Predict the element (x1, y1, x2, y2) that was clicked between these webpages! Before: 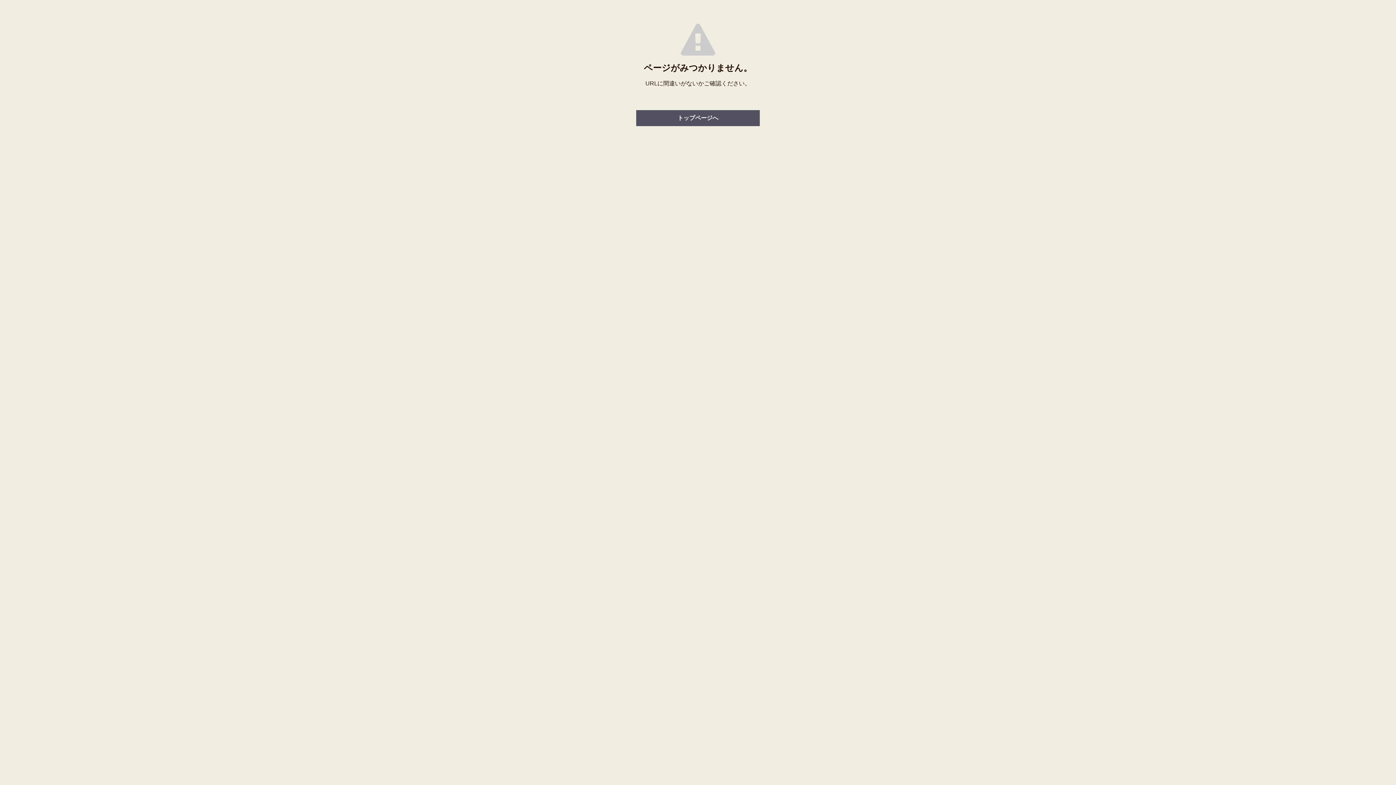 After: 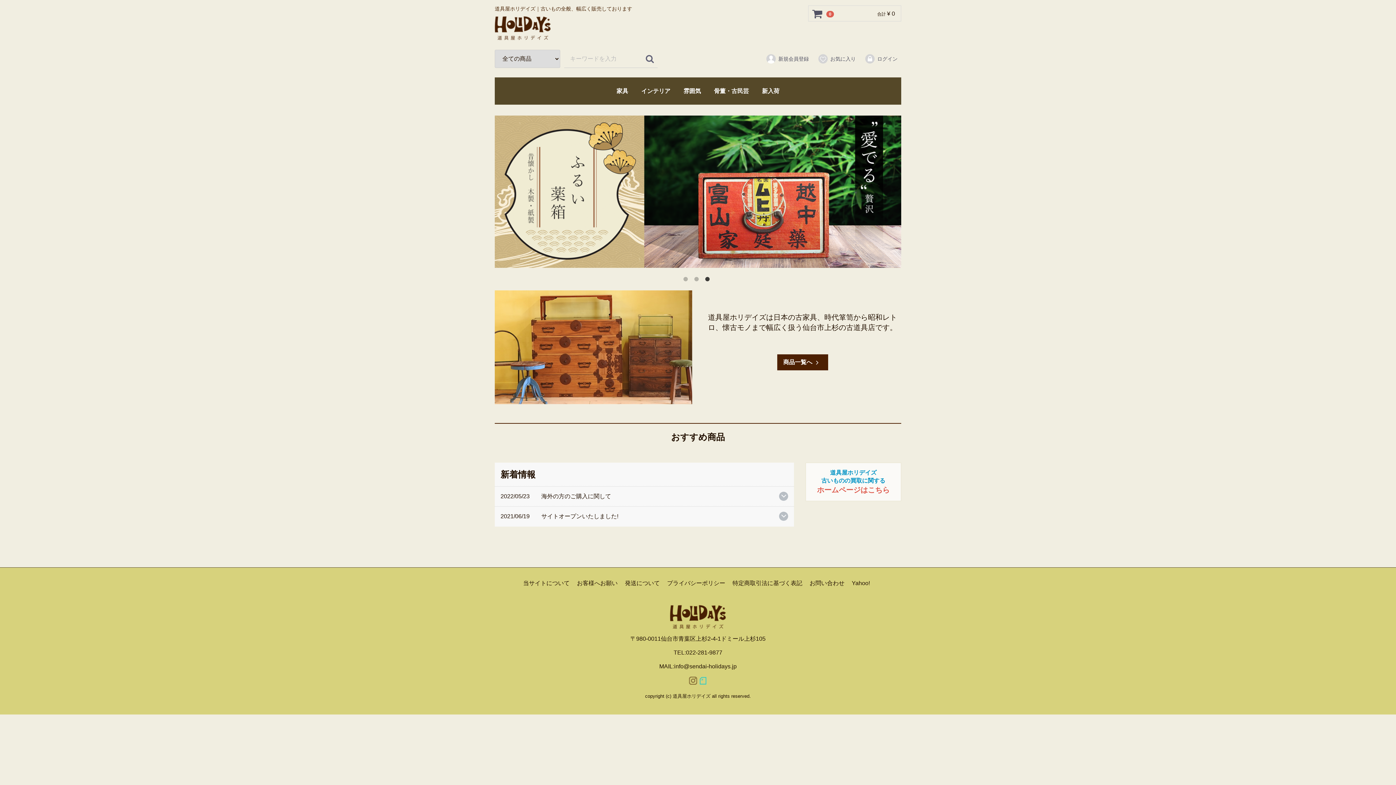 Action: bbox: (636, 110, 760, 126) label: トップページへ